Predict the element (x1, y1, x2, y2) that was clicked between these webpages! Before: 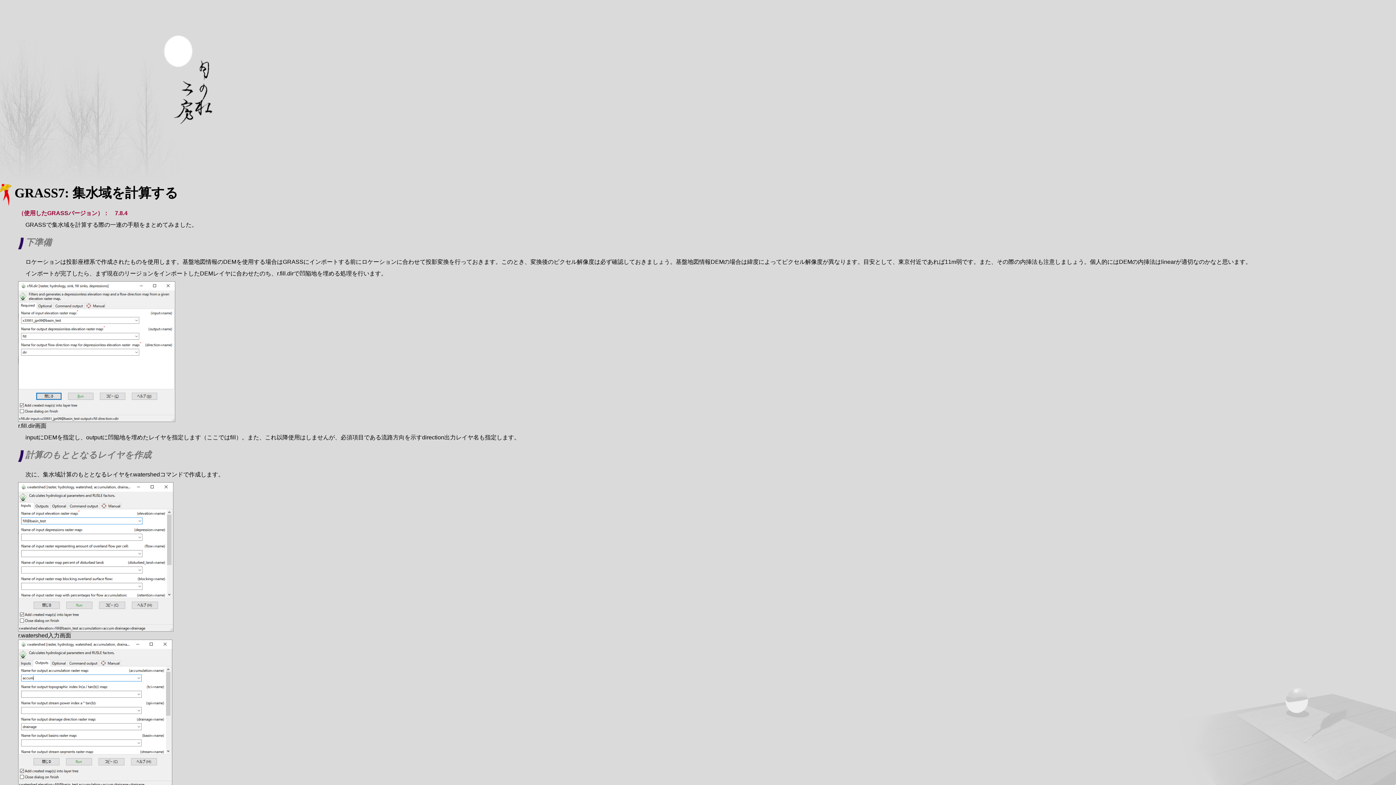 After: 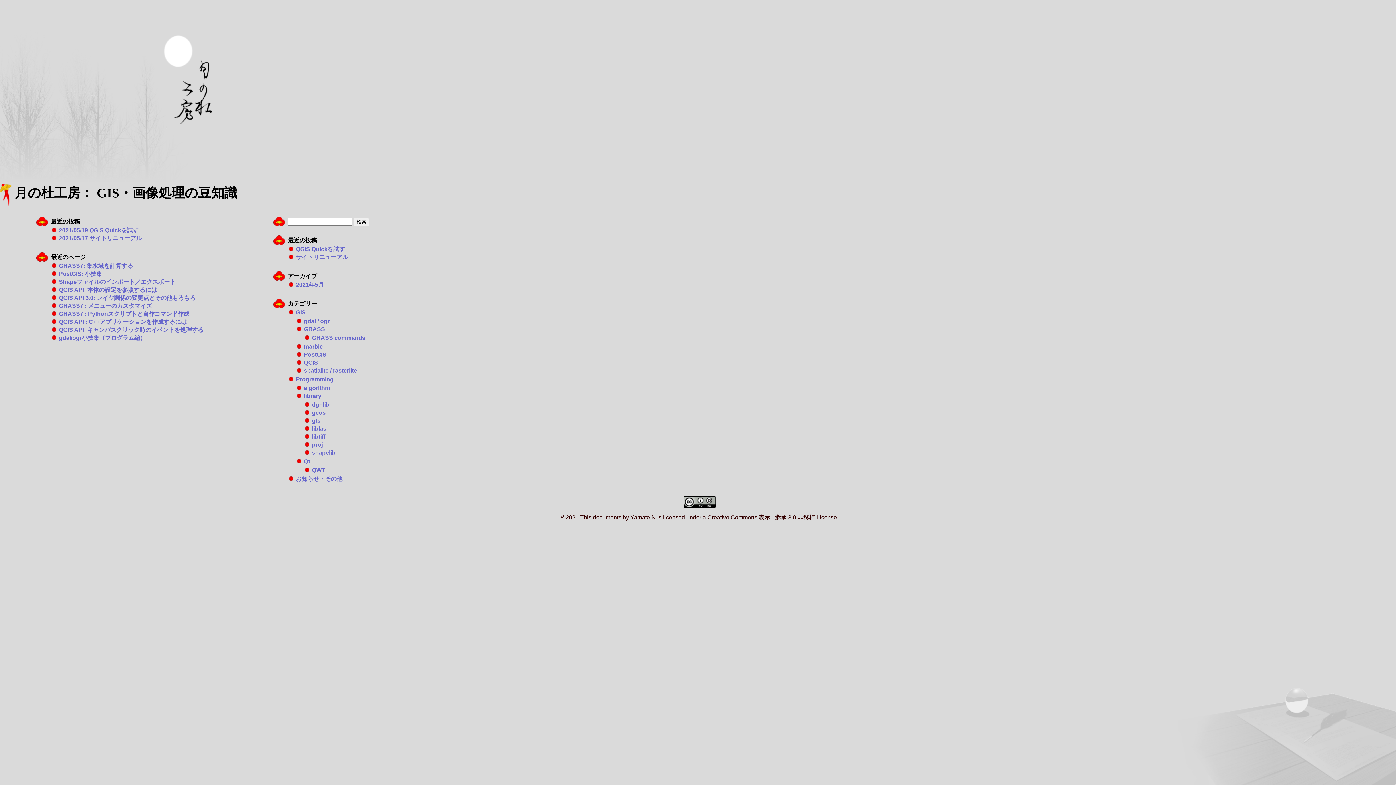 Action: bbox: (0, 176, 218, 182)